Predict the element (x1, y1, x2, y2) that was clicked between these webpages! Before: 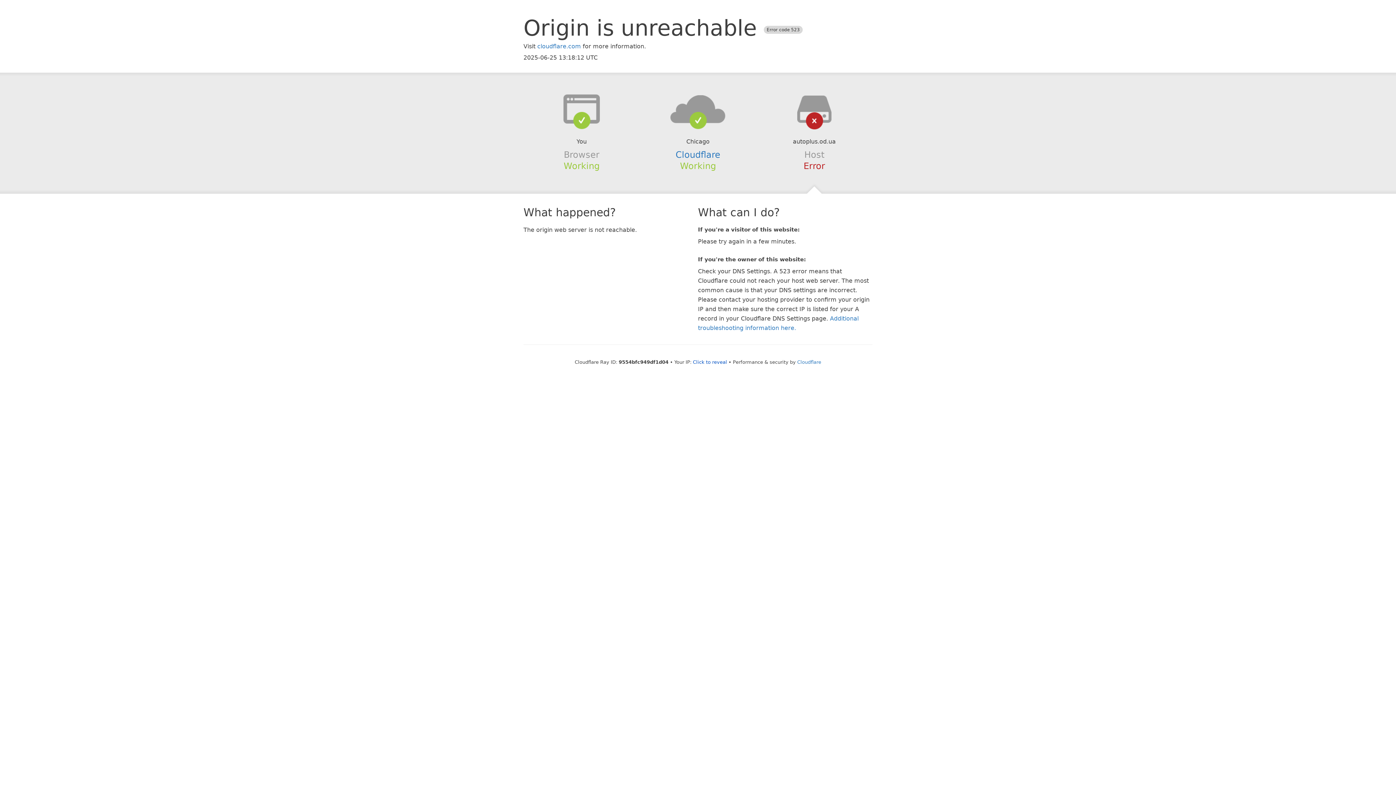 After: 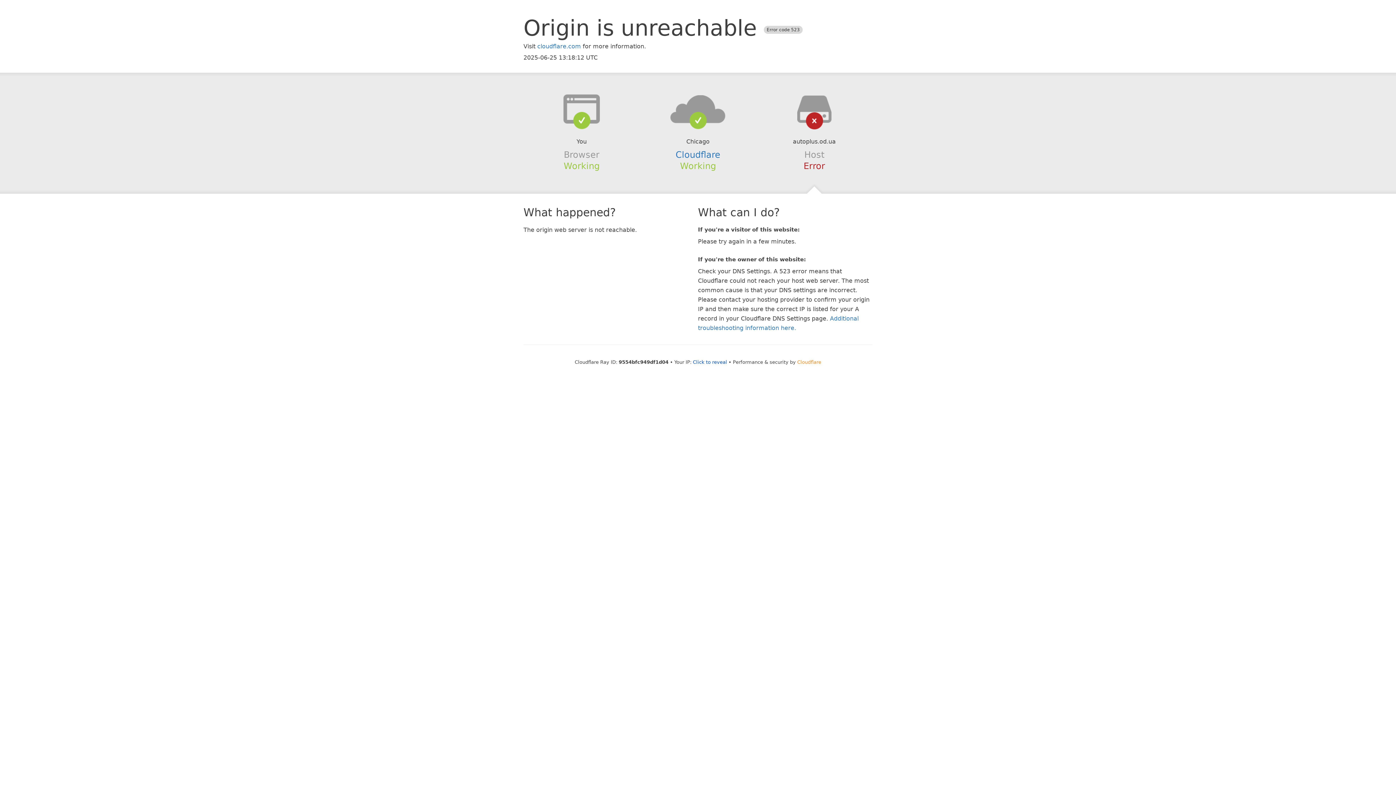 Action: label: Cloudflare bbox: (797, 359, 821, 364)